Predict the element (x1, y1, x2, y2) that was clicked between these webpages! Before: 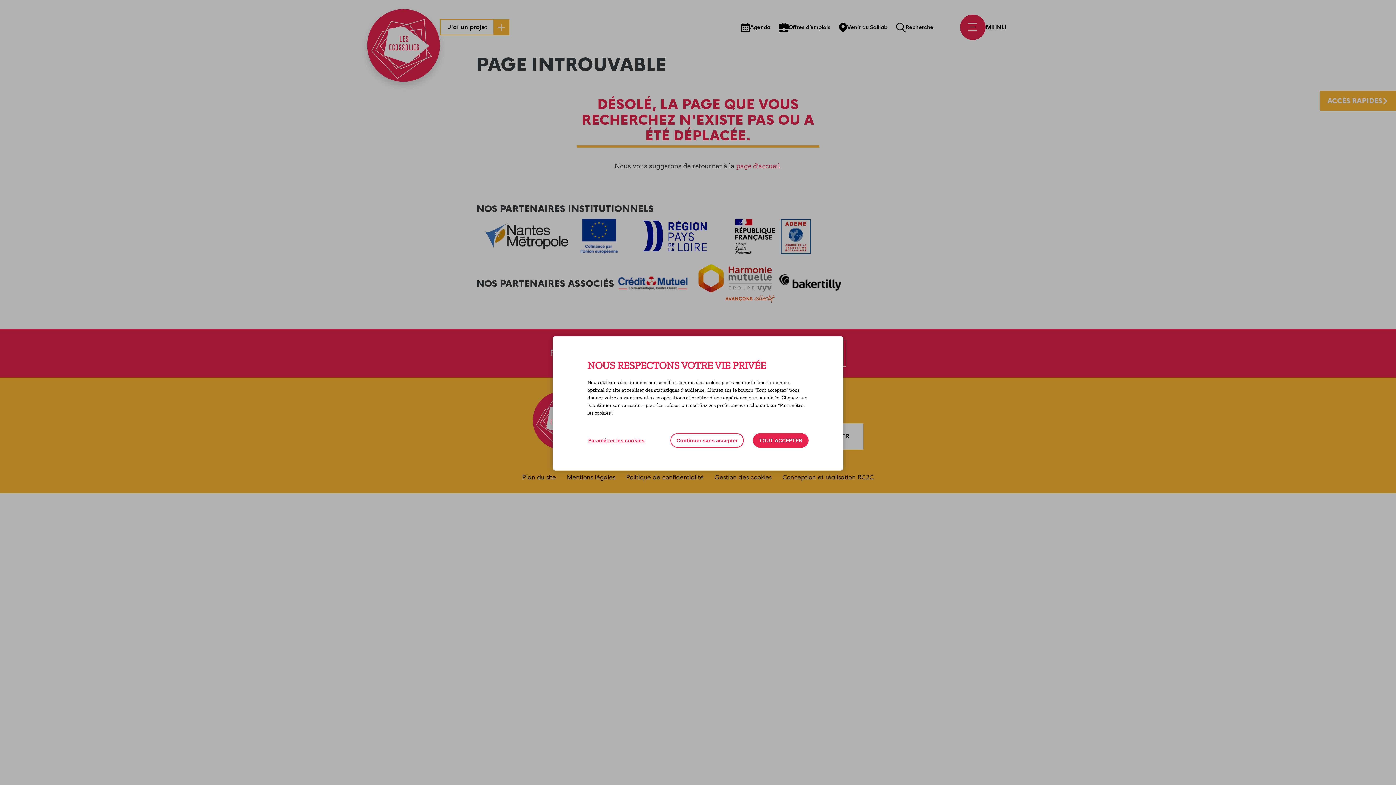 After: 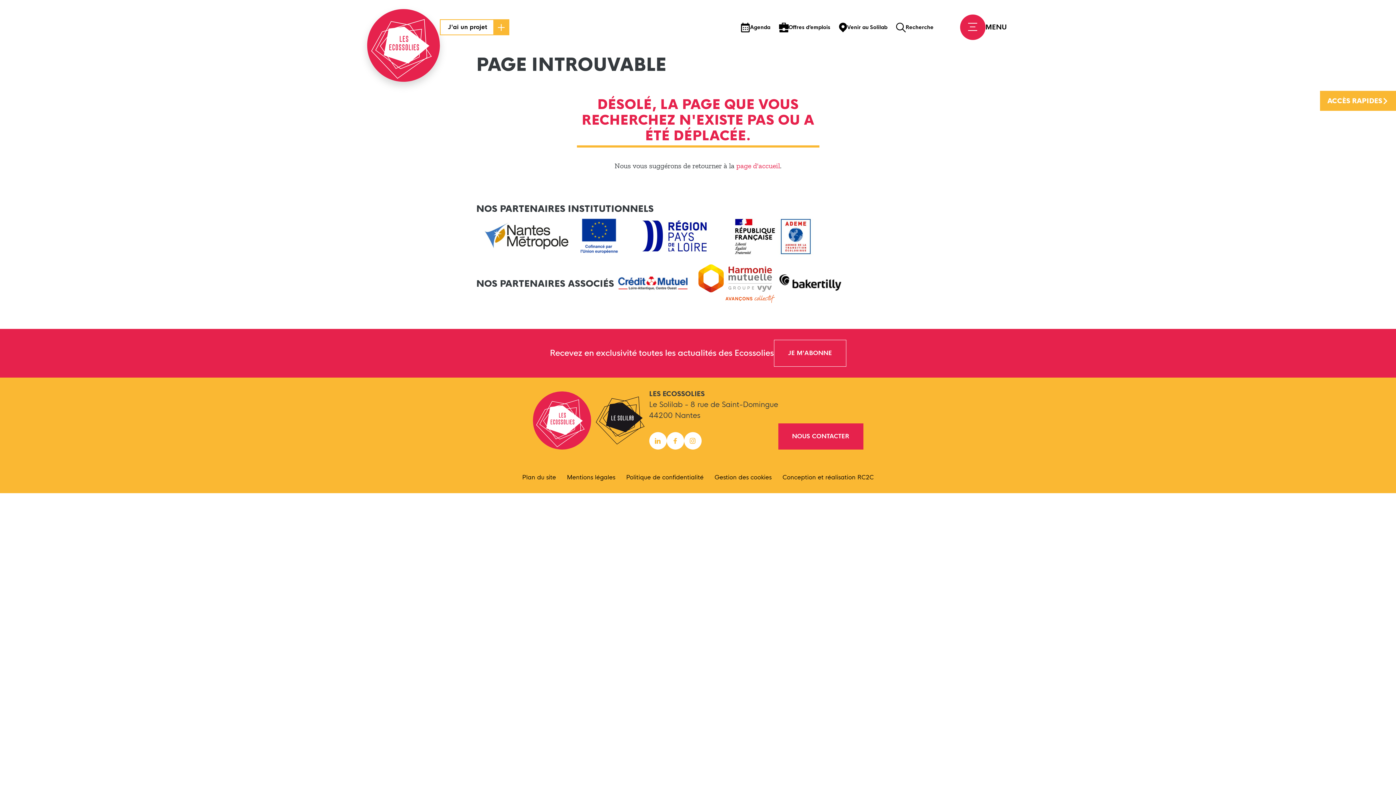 Action: label: TOUT ACCEPTER bbox: (753, 433, 808, 448)